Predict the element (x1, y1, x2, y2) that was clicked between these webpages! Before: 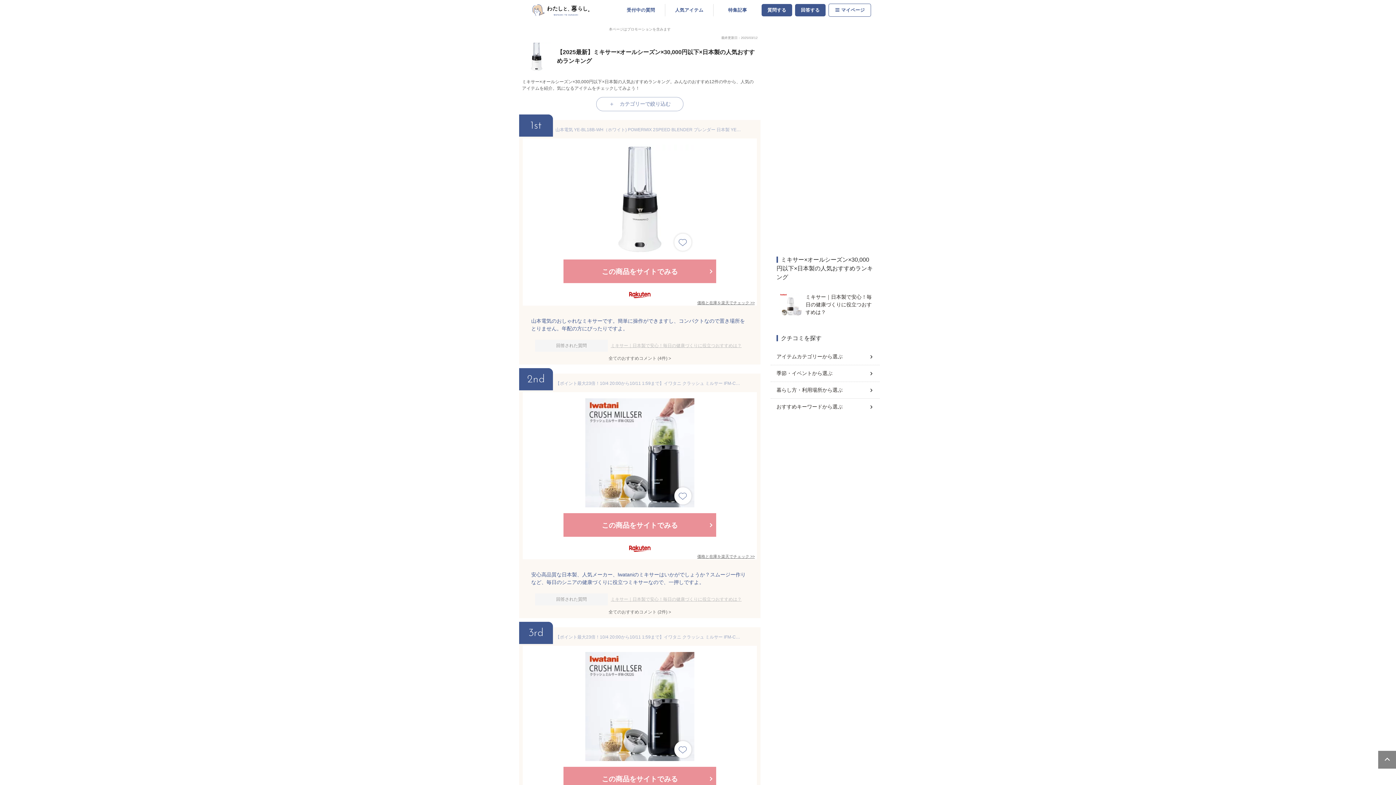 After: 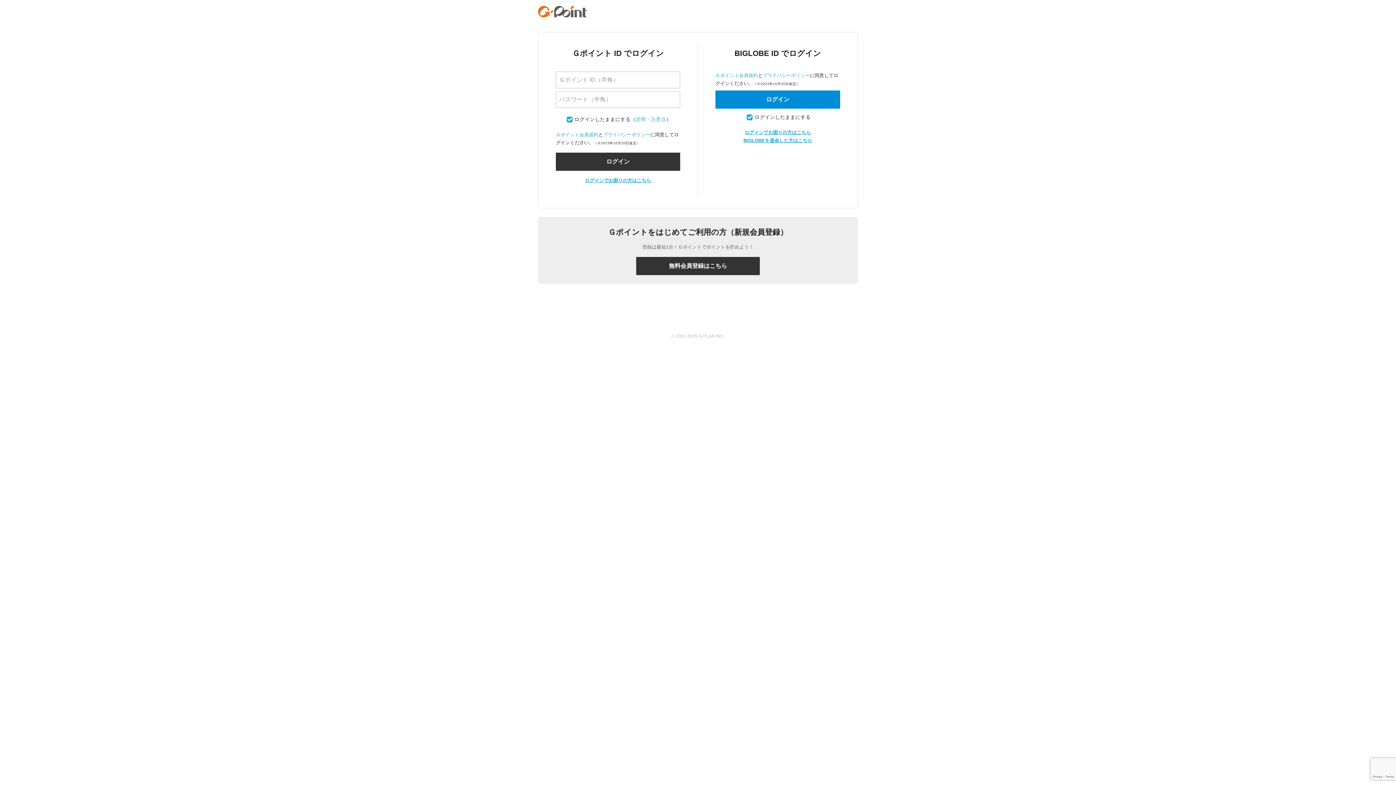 Action: label: 質問する bbox: (761, 3, 792, 16)